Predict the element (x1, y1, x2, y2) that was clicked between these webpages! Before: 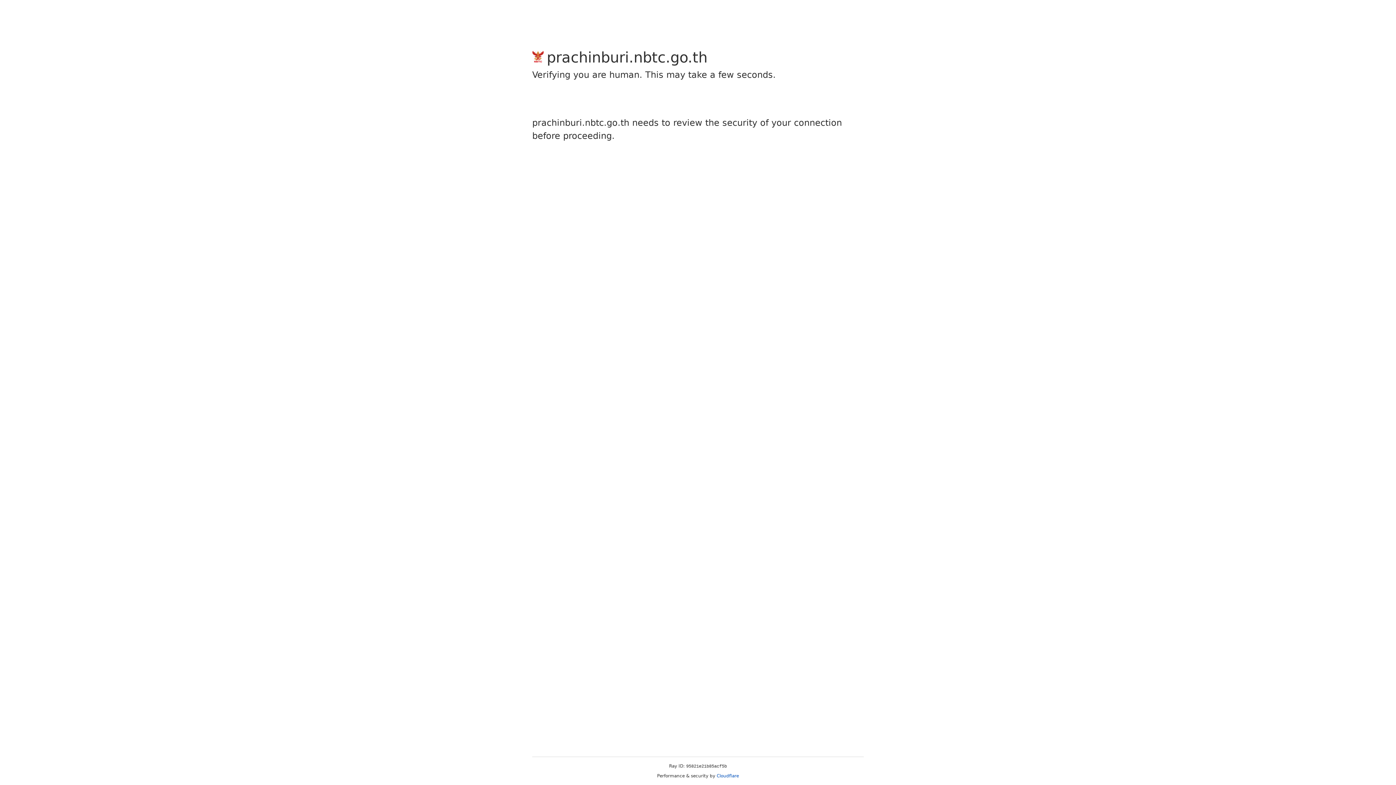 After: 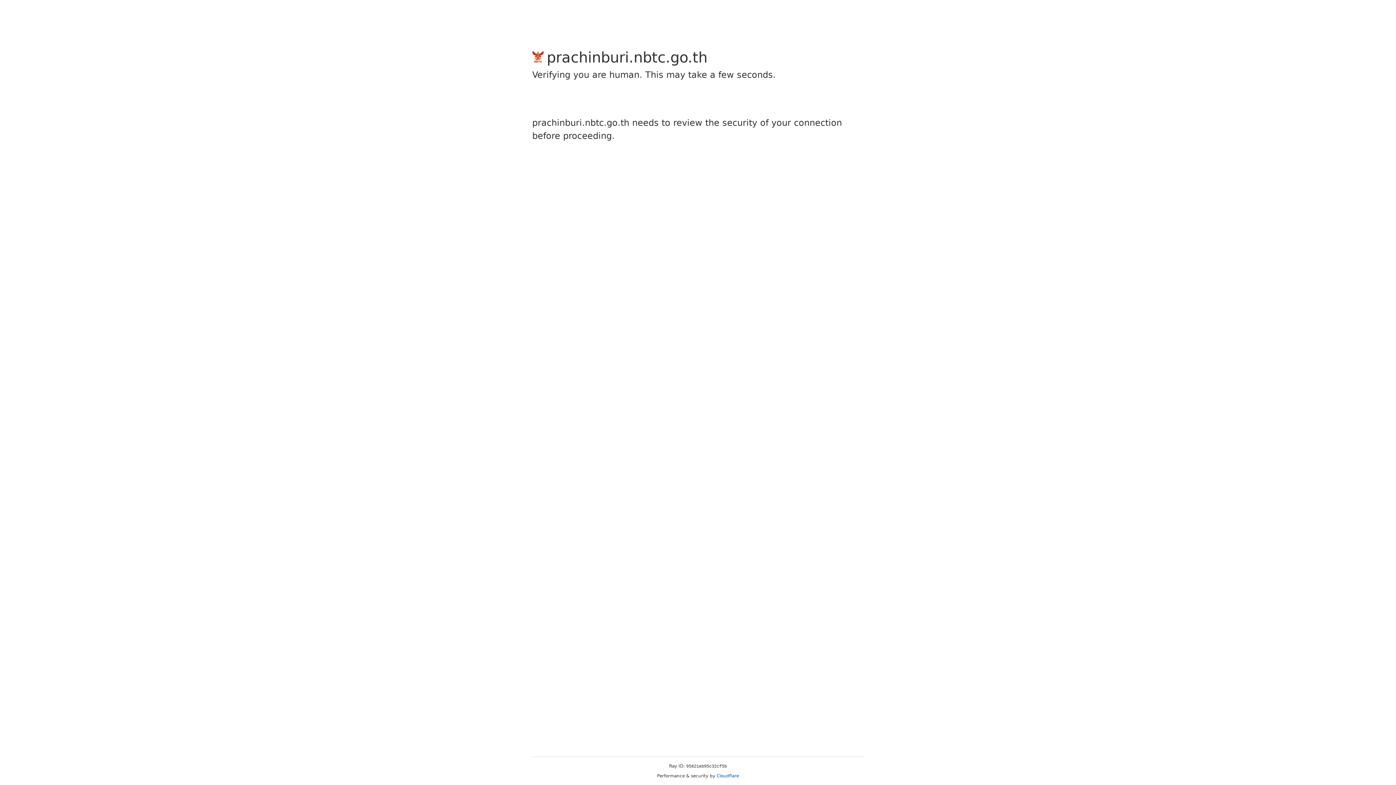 Action: label: Cloudflare bbox: (716, 773, 739, 778)